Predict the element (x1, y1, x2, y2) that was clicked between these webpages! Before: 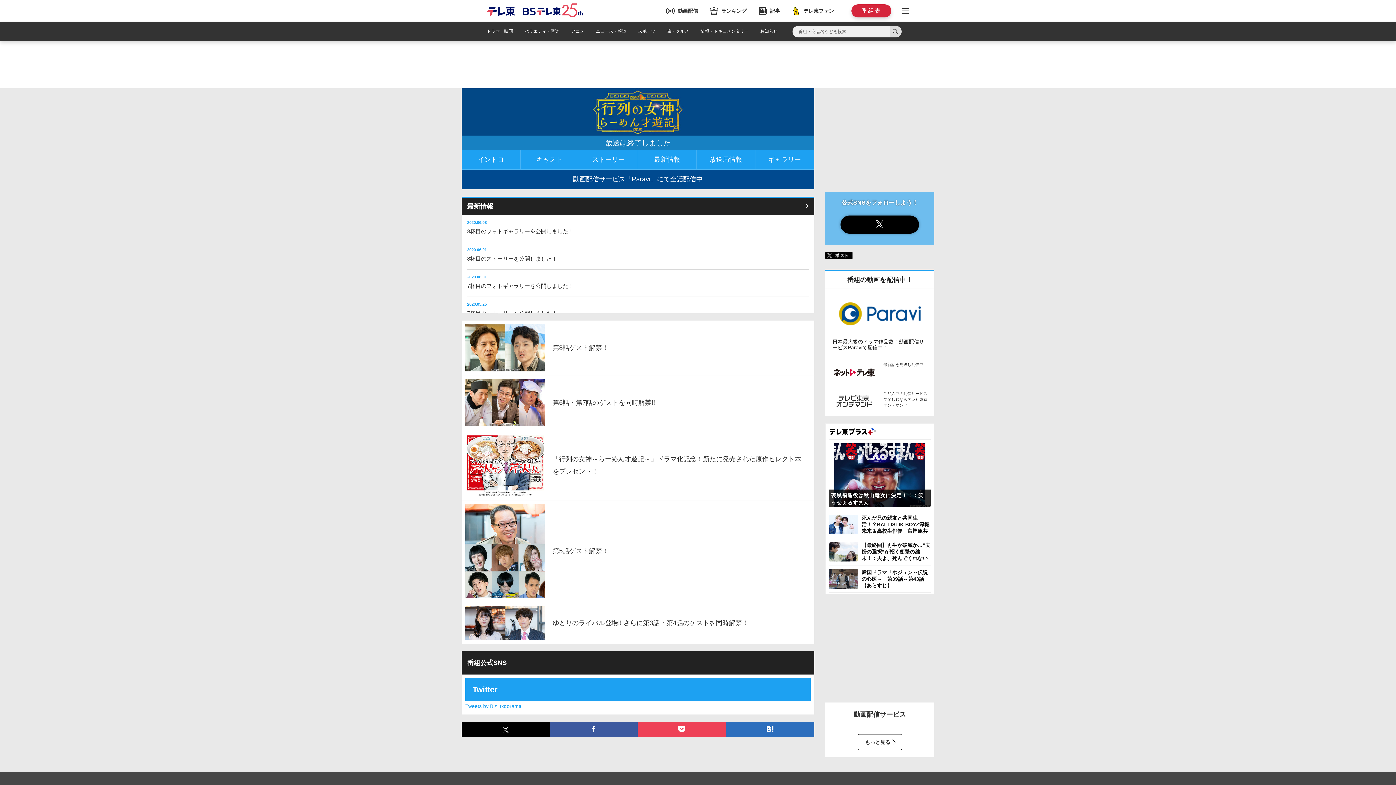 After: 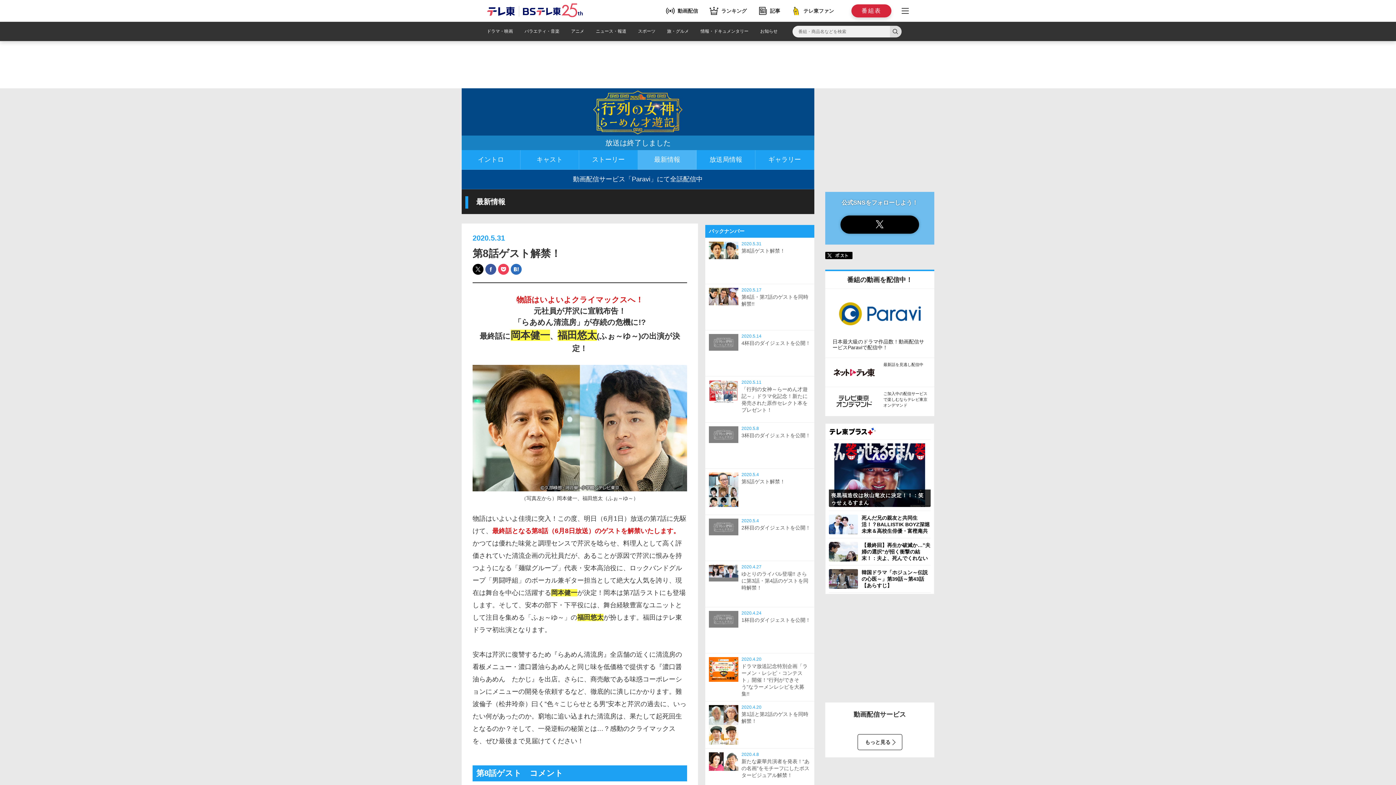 Action: bbox: (461, 197, 814, 215) label: 最新情報